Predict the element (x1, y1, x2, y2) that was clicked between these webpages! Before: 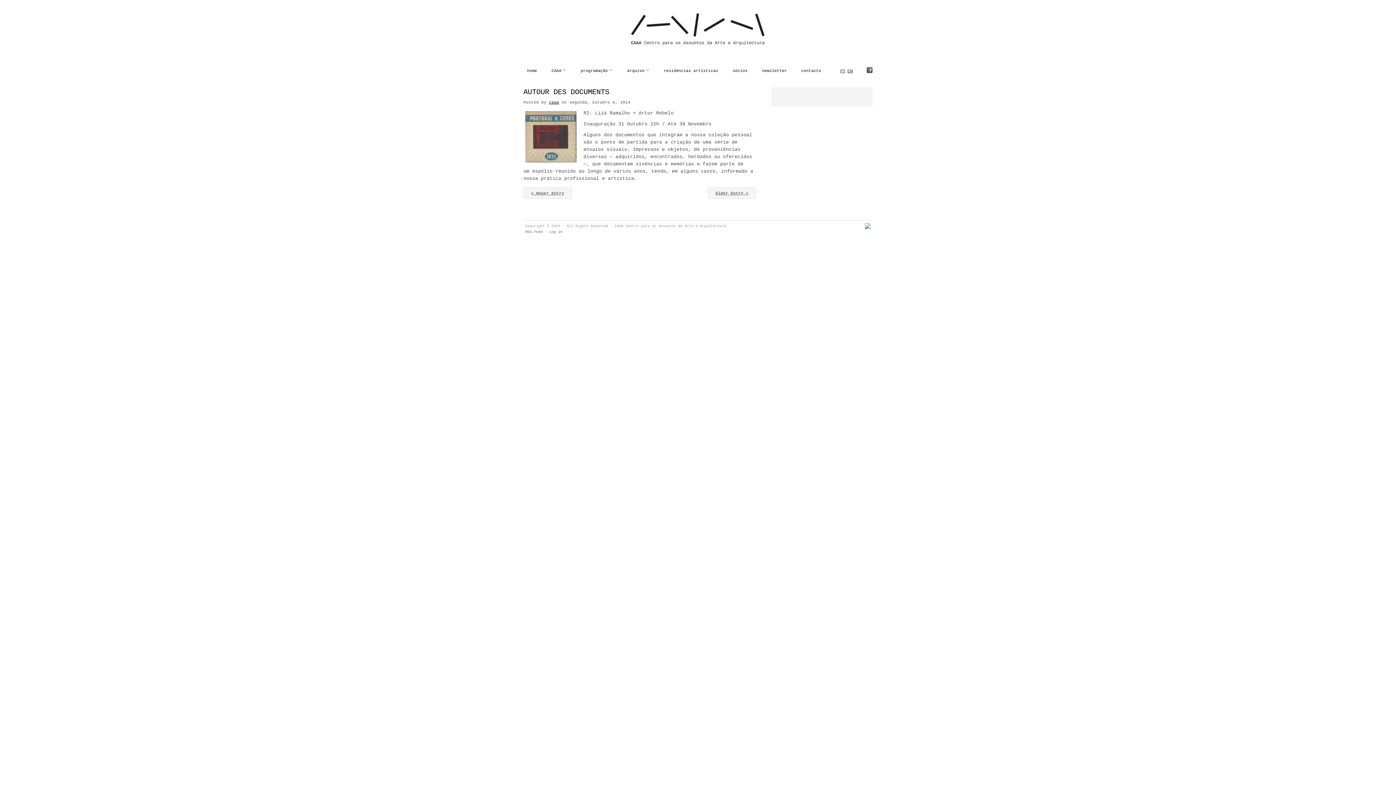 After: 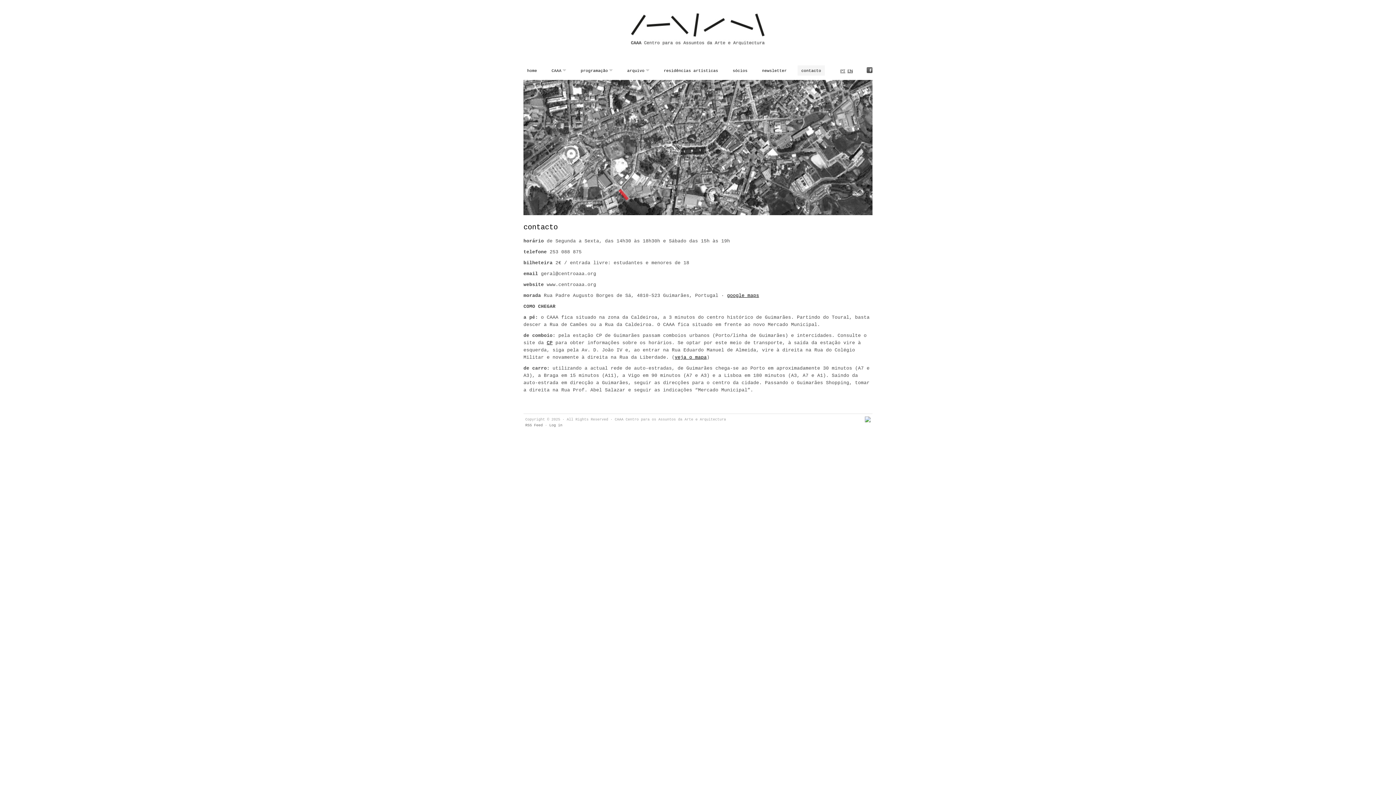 Action: label: contacto bbox: (797, 65, 824, 75)